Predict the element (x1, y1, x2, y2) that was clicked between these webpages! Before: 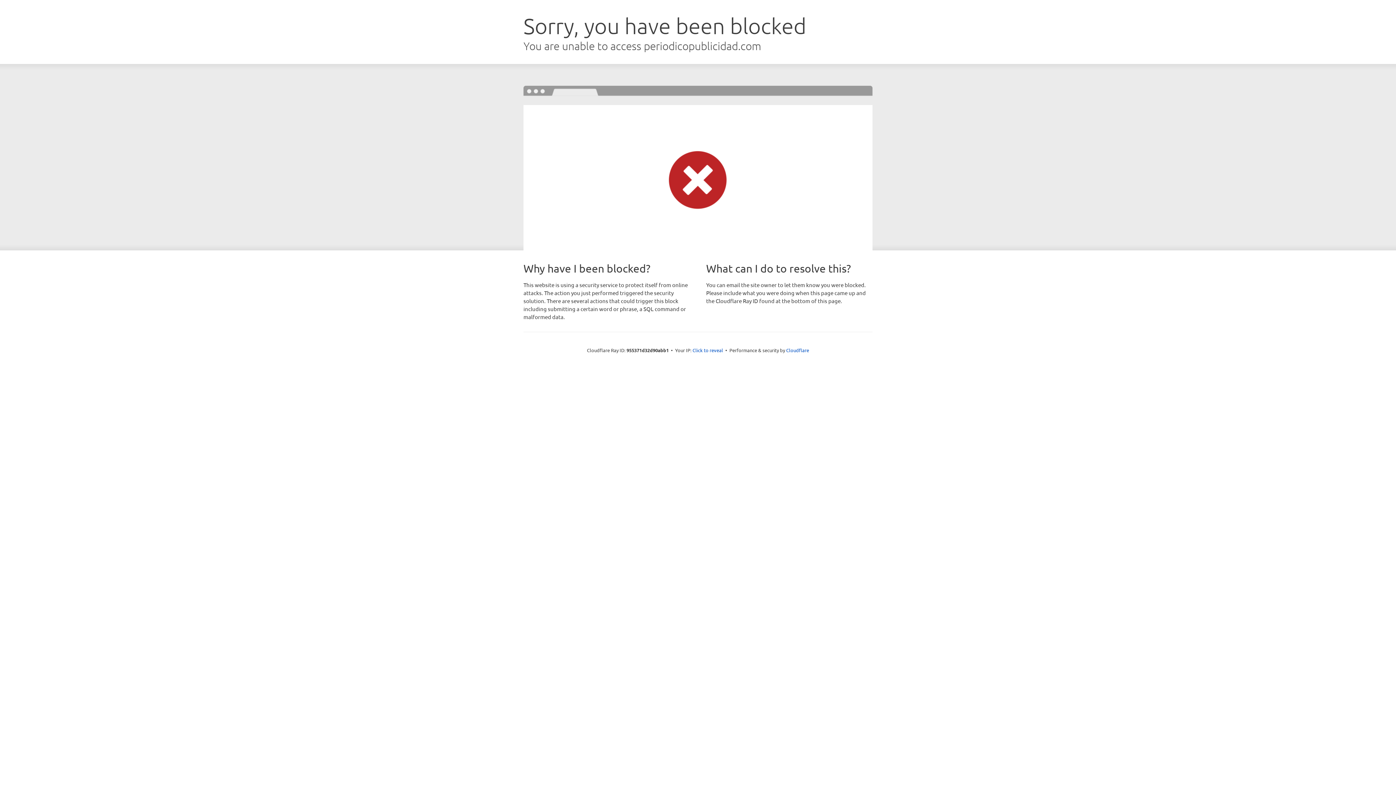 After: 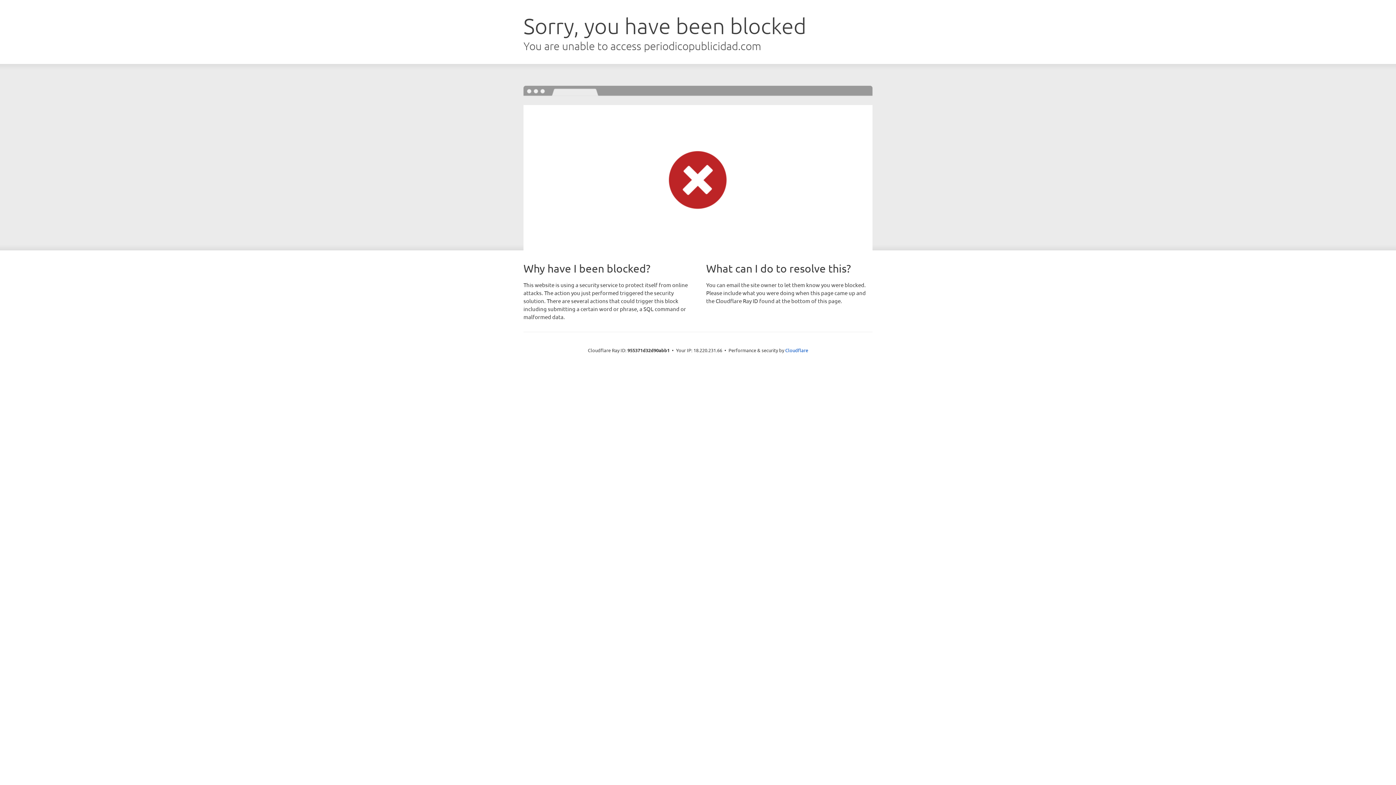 Action: bbox: (692, 346, 723, 353) label: Click to reveal